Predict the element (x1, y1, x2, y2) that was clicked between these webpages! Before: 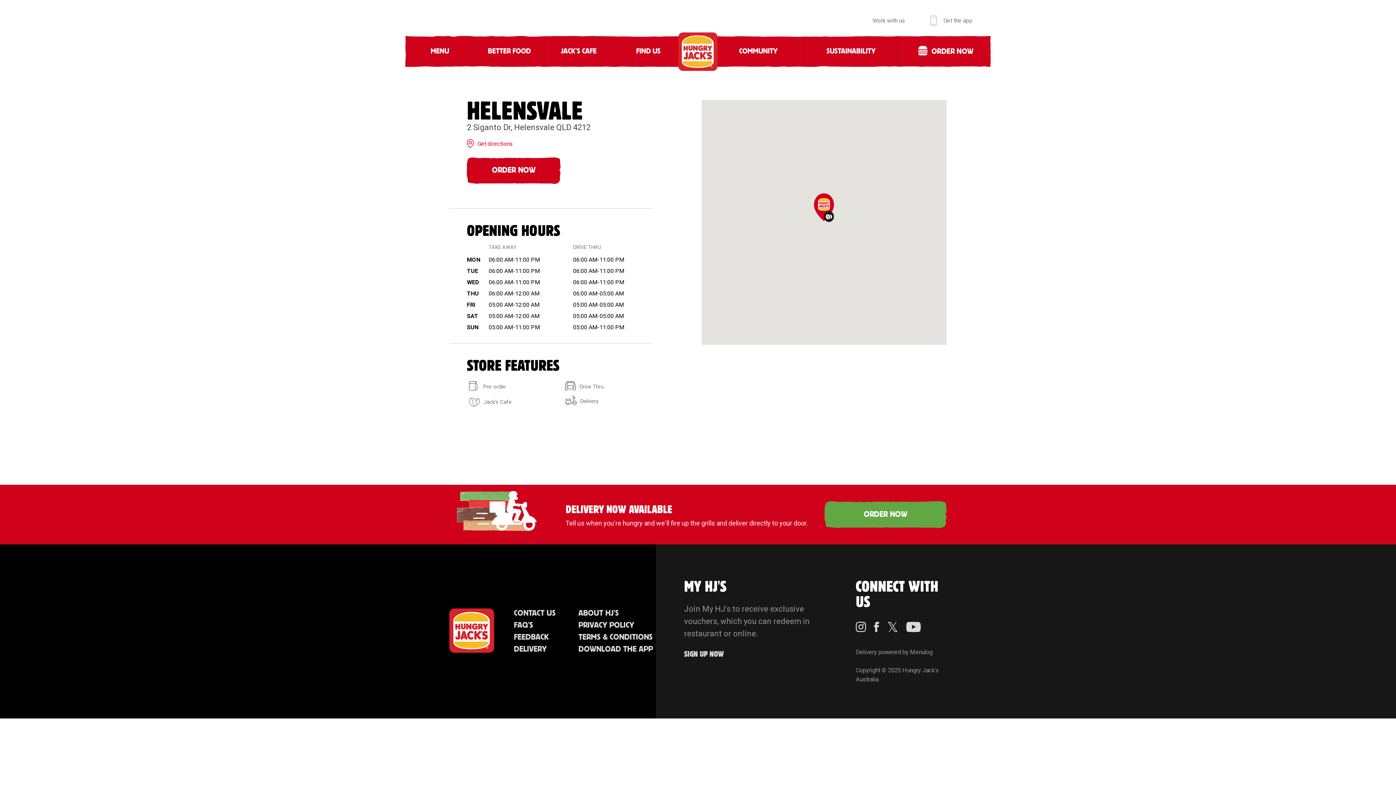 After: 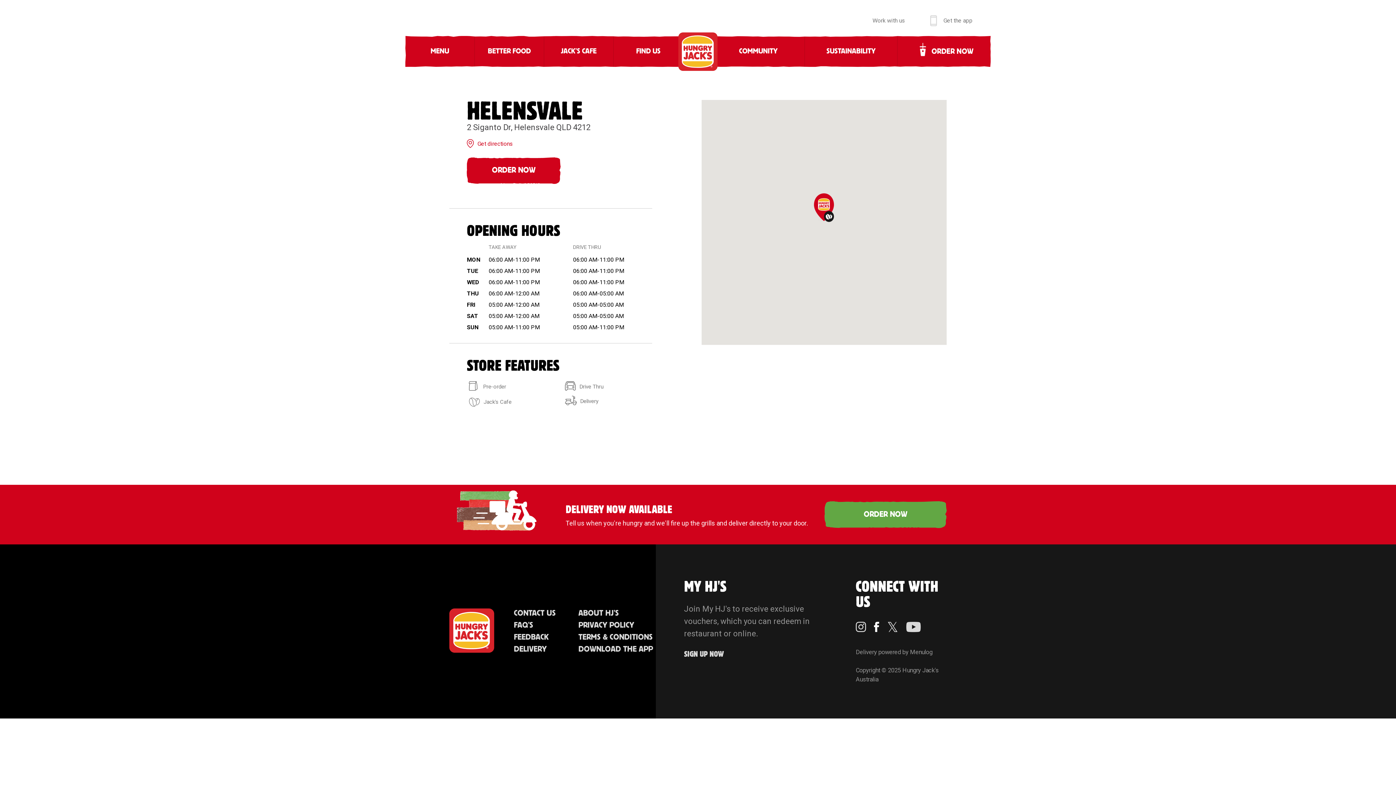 Action: bbox: (874, 619, 879, 637)